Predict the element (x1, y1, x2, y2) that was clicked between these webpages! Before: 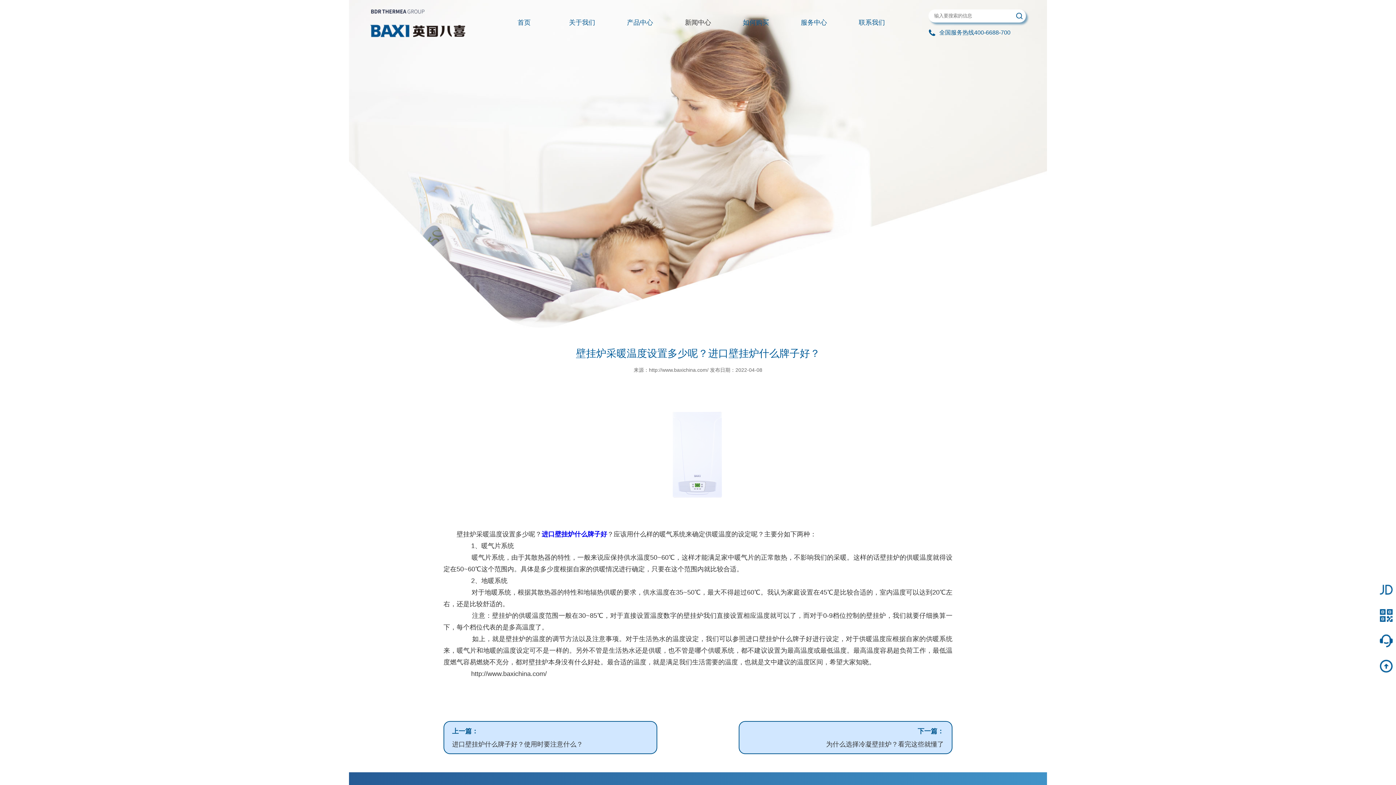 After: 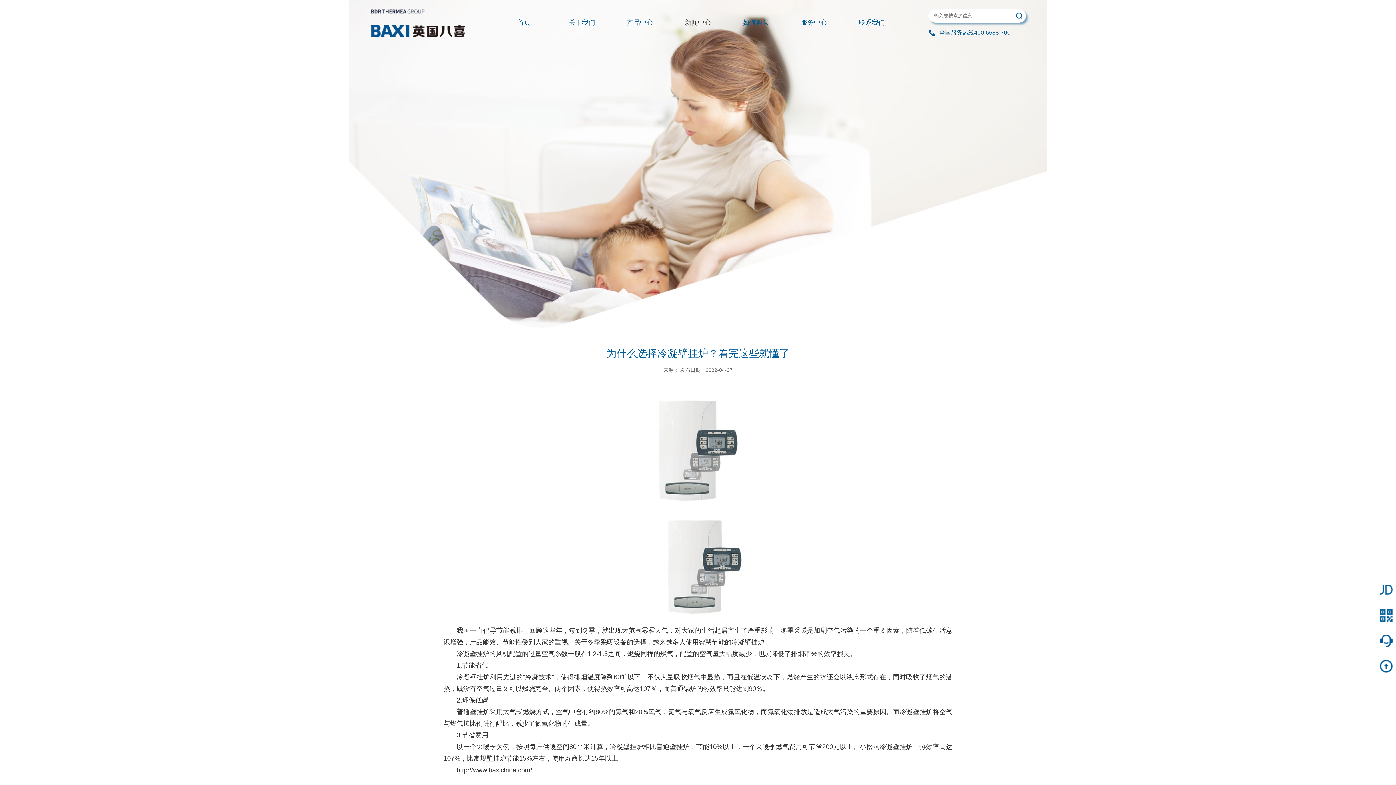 Action: bbox: (747, 738, 944, 751) label: 为什么选择冷凝壁挂炉？看完这些就懂了